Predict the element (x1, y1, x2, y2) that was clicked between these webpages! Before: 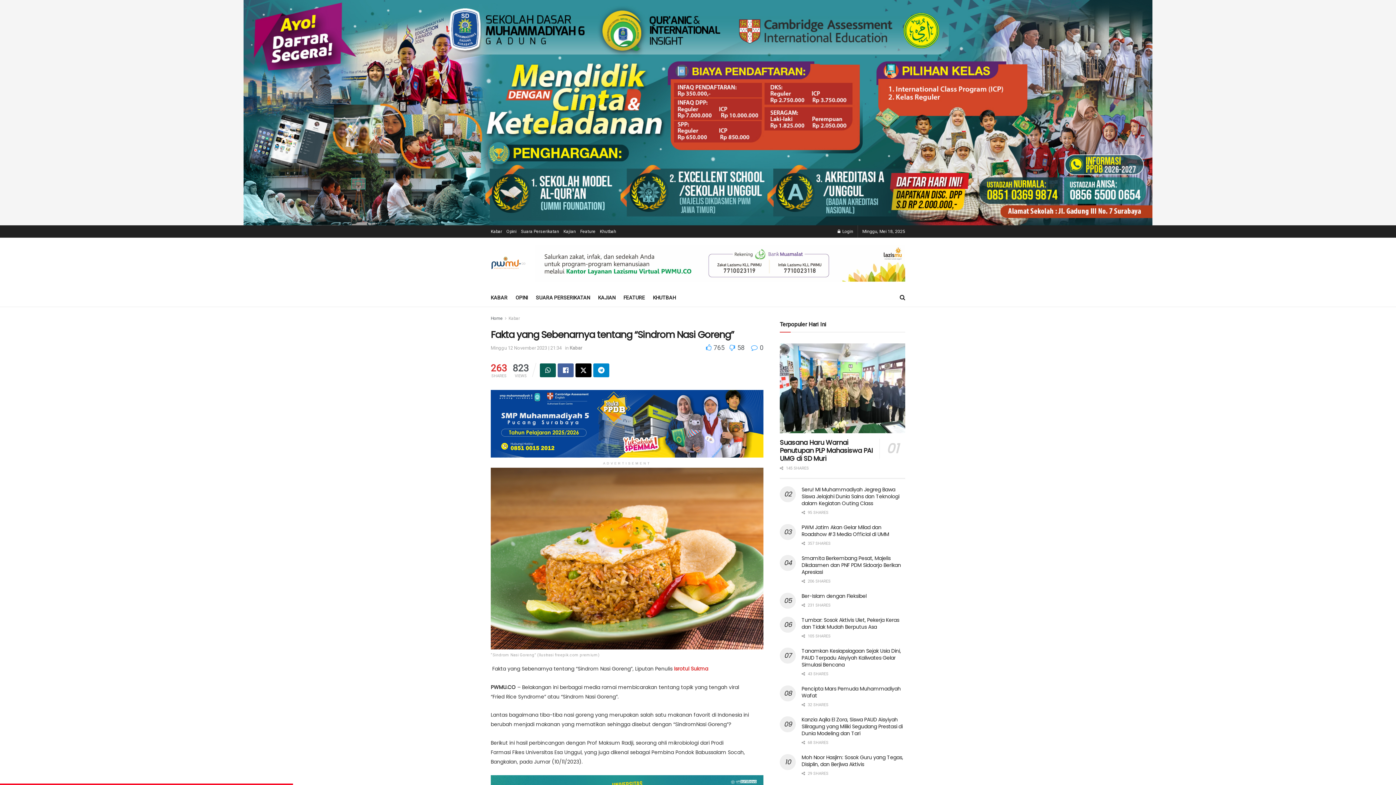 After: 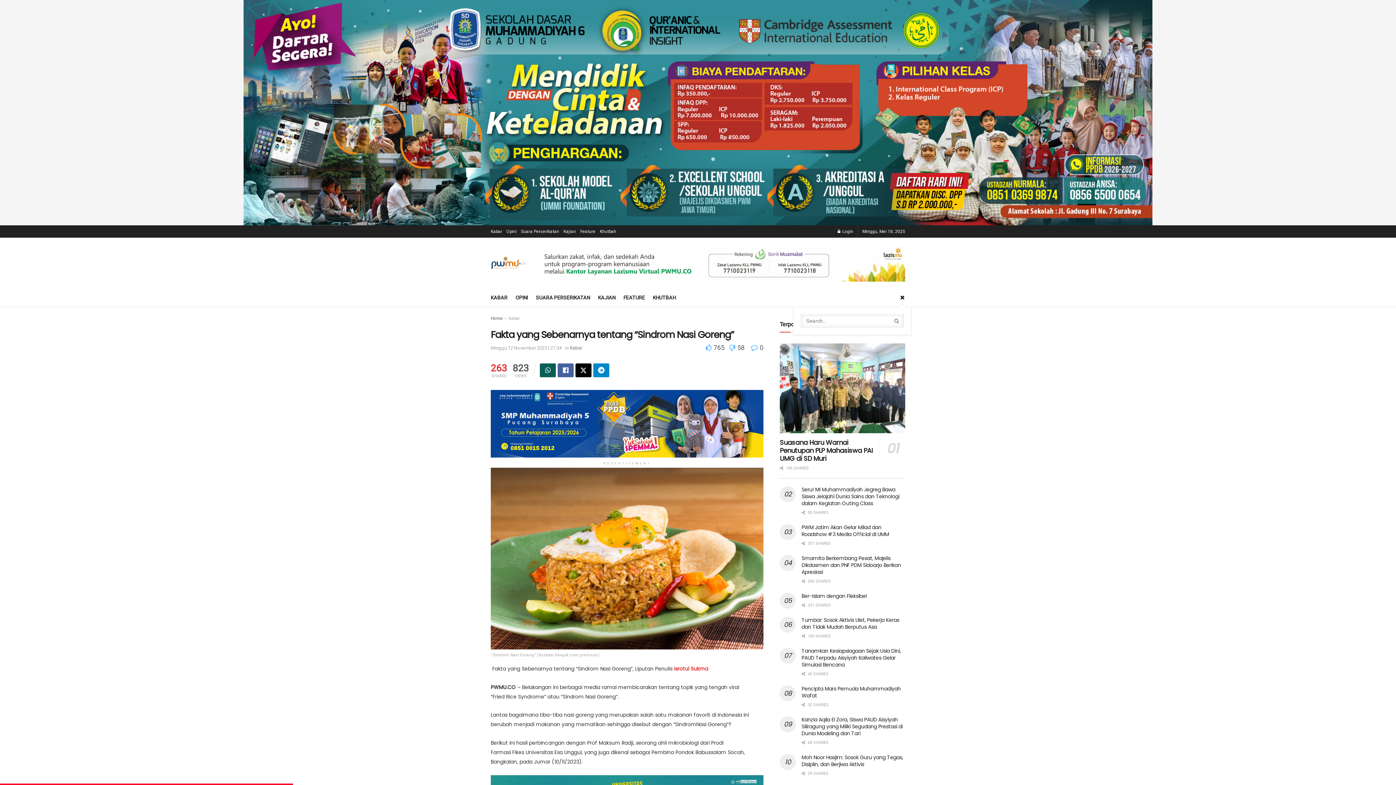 Action: label: Search Button bbox: (900, 288, 905, 306)